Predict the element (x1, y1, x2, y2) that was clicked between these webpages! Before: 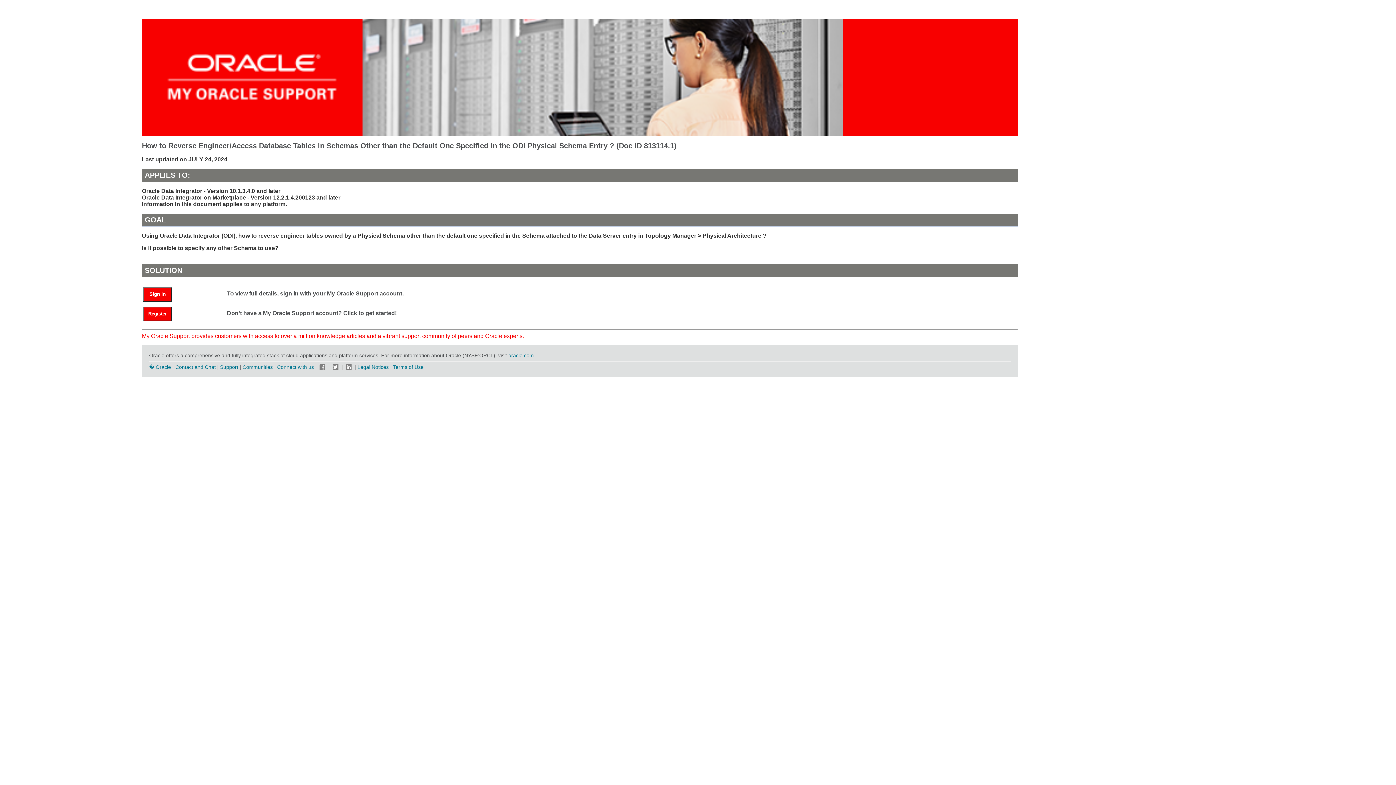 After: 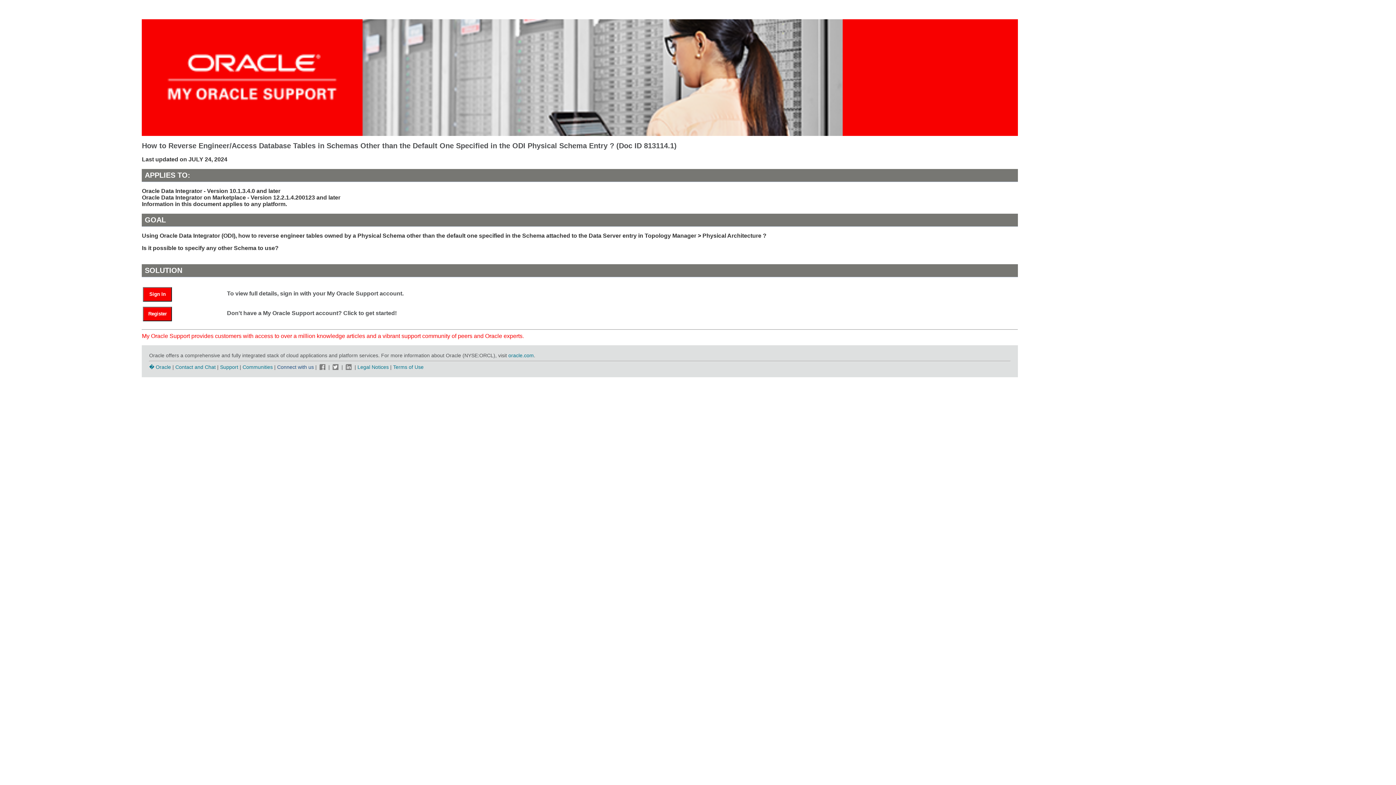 Action: label: Connect with us  bbox: (277, 364, 315, 370)